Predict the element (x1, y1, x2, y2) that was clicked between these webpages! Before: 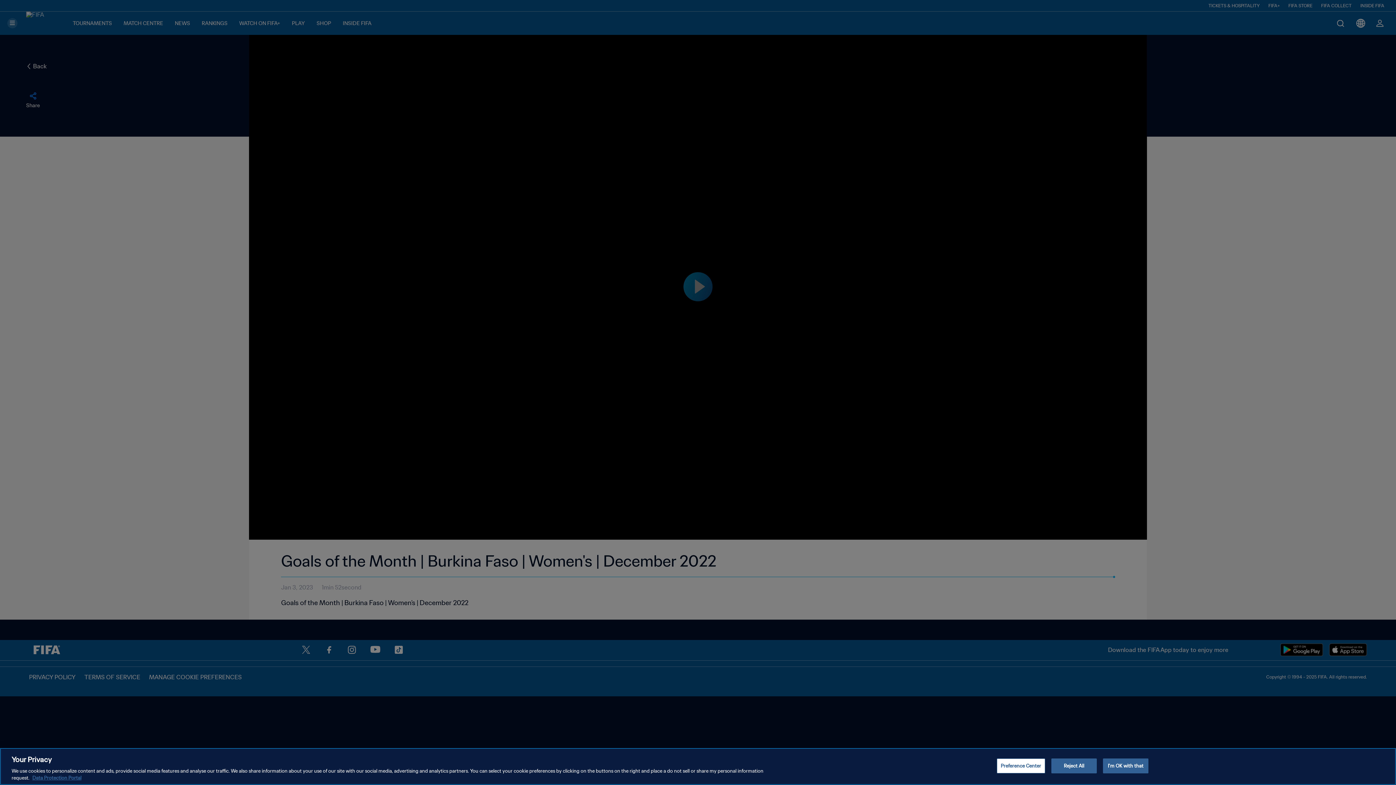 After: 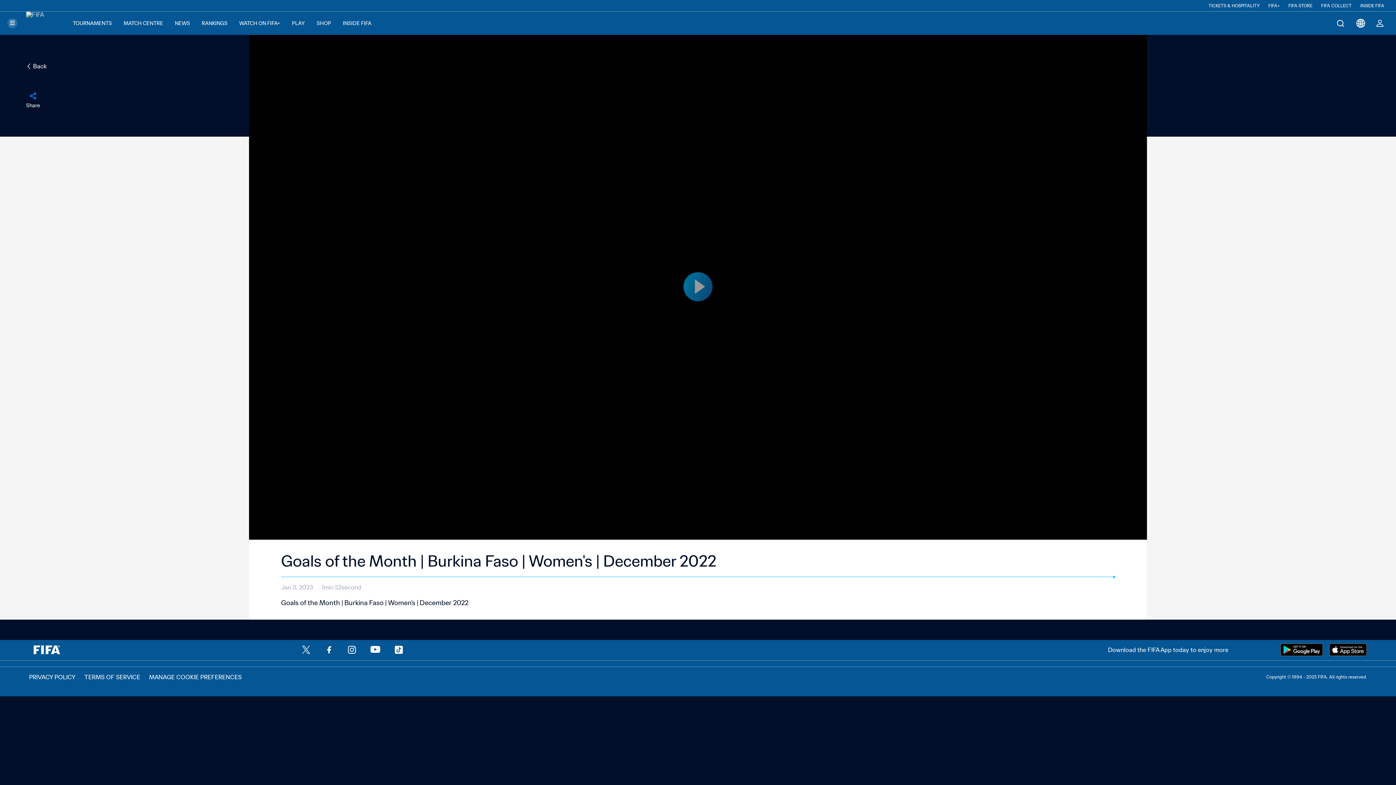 Action: label: I'm OK with that bbox: (1103, 758, 1148, 773)